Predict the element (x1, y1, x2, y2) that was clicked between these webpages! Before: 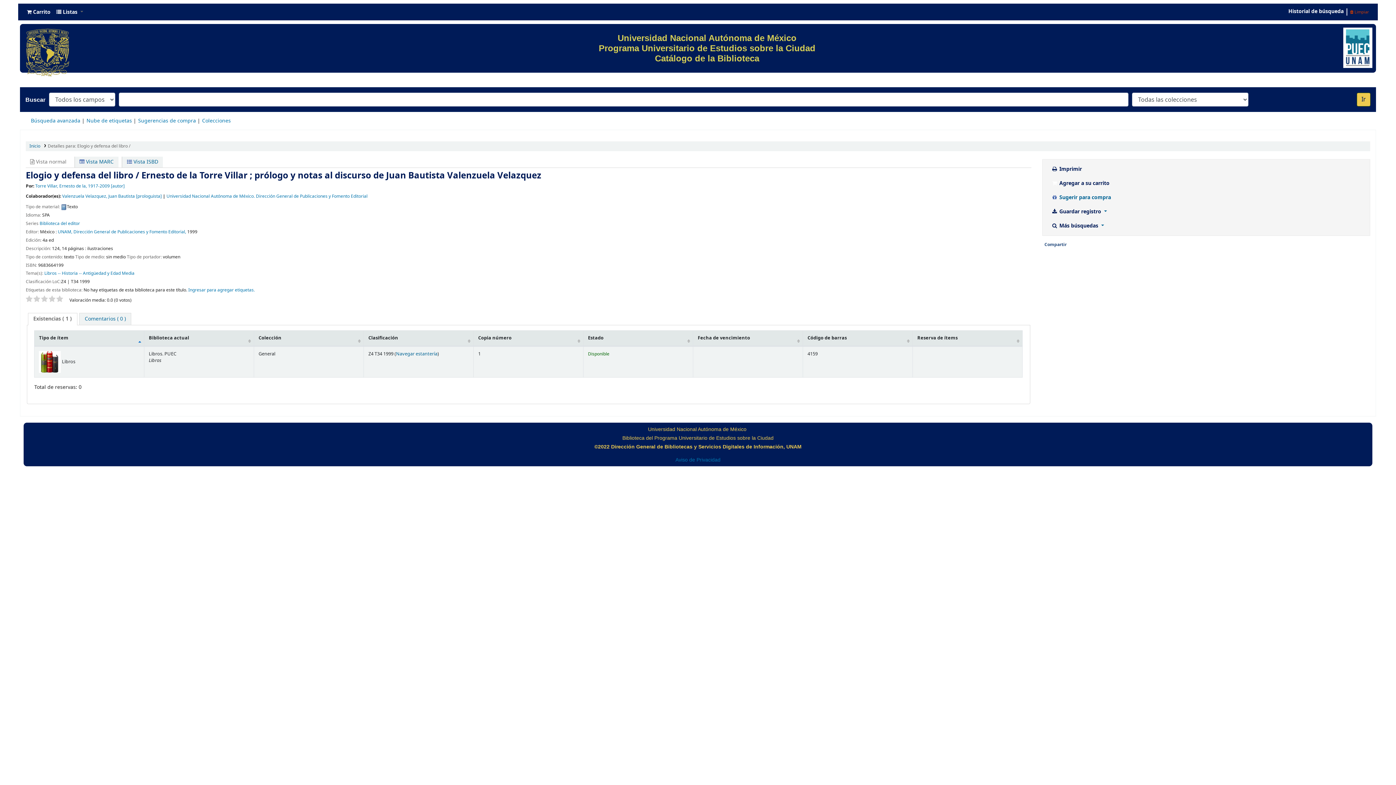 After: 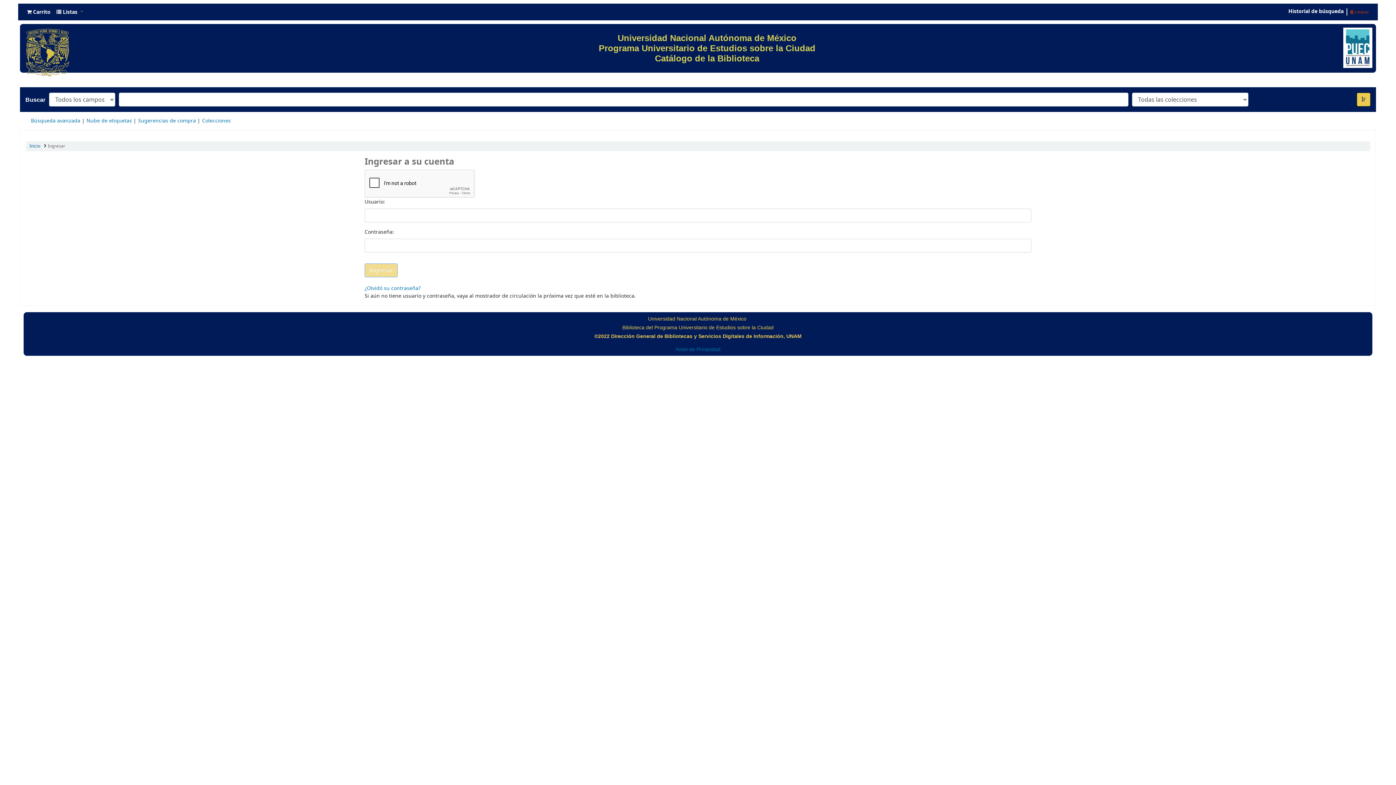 Action: label: Sugerencias de compra bbox: (138, 117, 196, 124)